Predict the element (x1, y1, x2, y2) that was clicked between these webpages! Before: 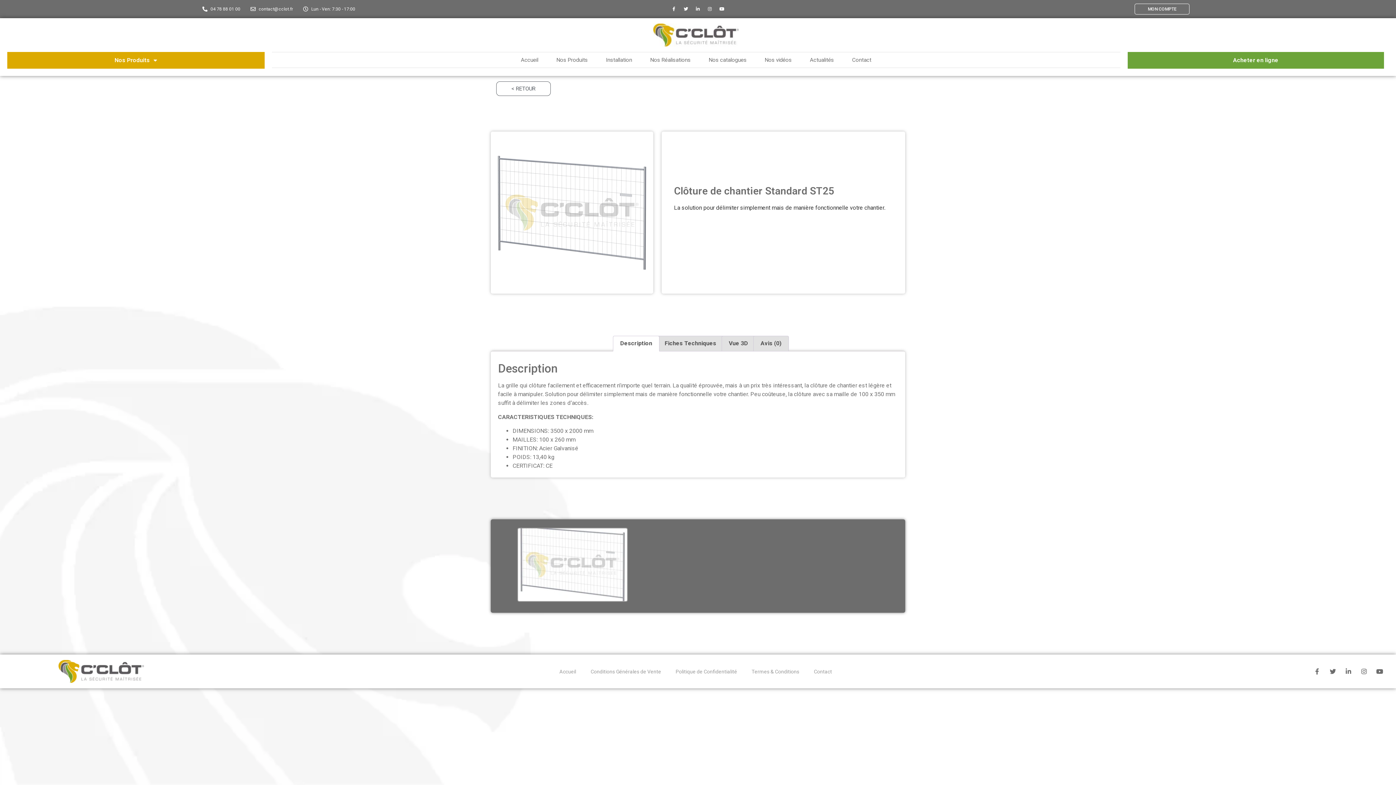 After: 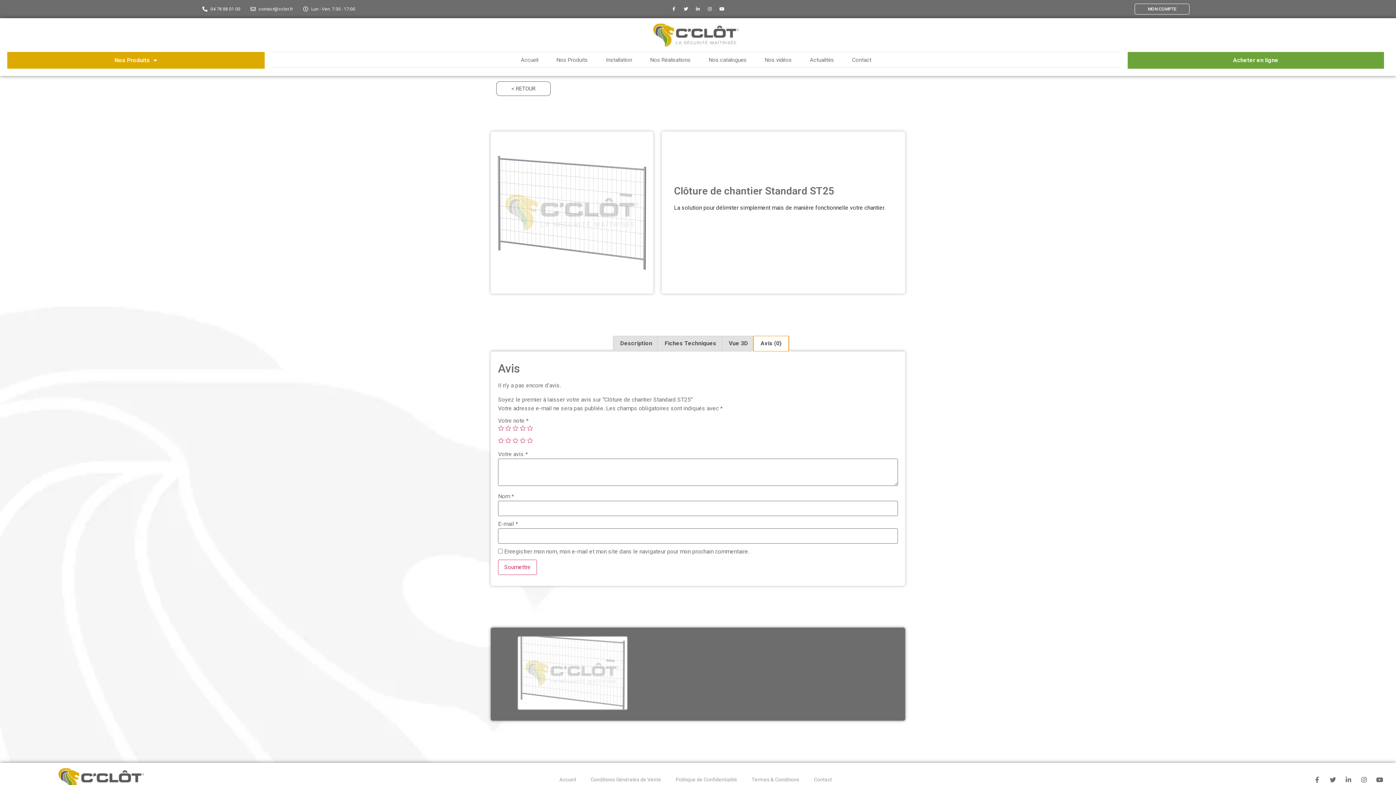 Action: label: Avis (0) bbox: (753, 336, 788, 351)